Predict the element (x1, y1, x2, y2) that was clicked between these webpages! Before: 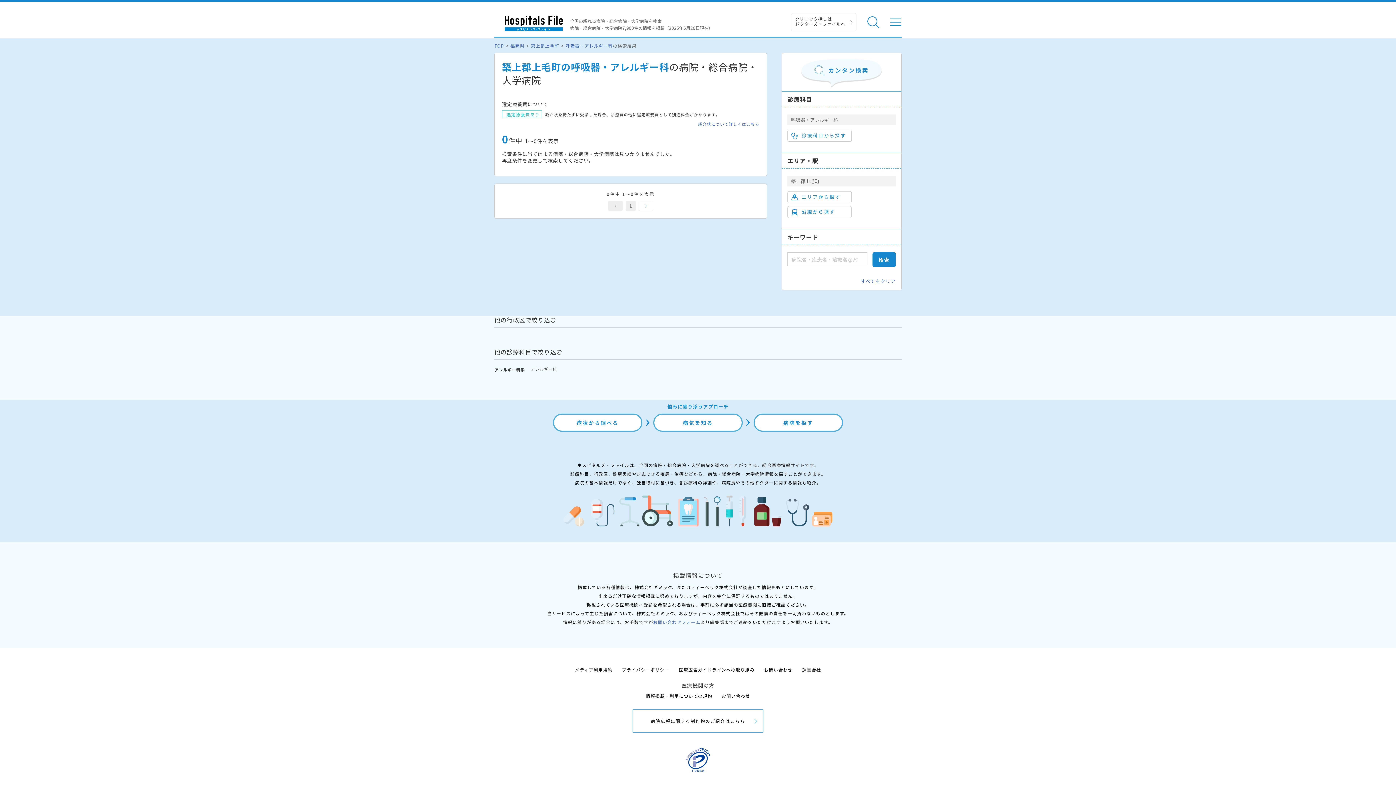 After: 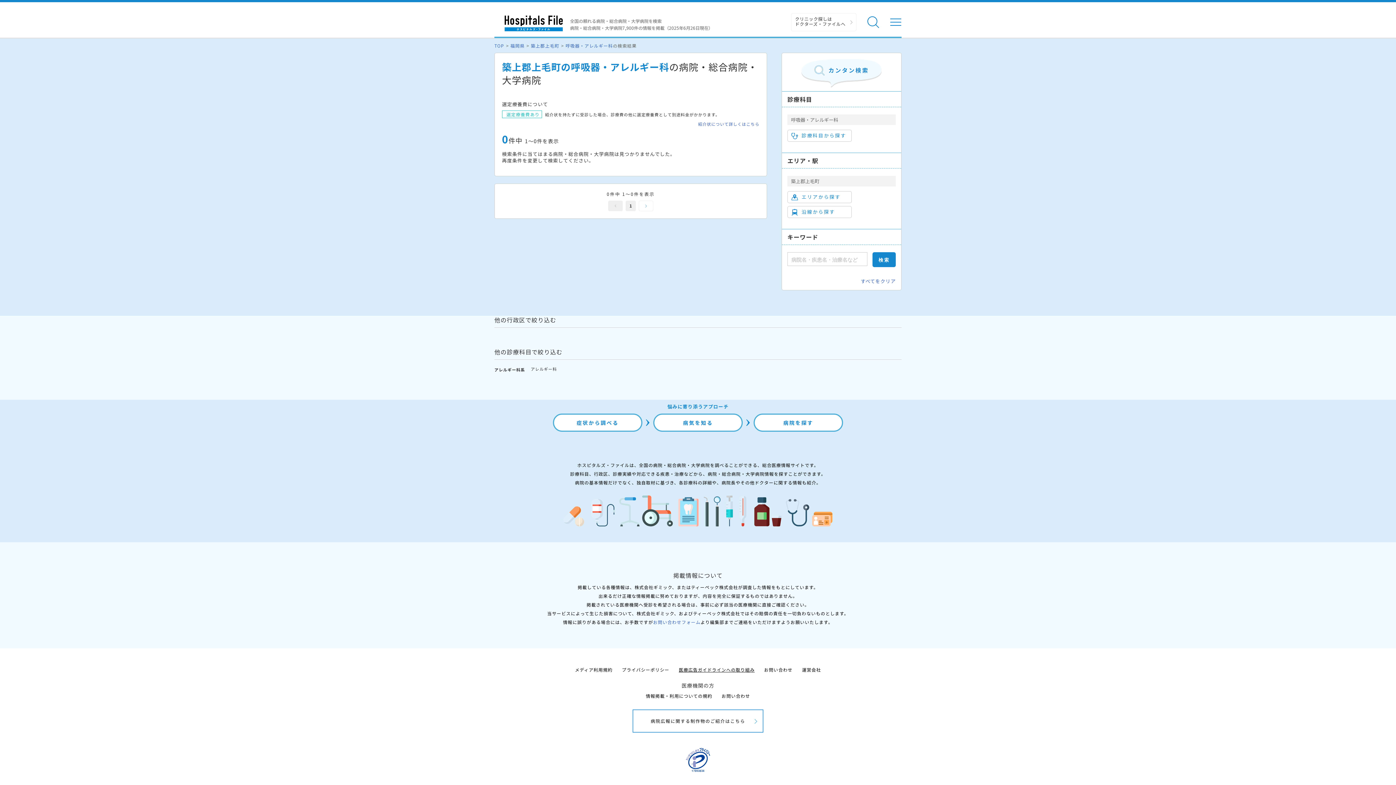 Action: bbox: (679, 666, 754, 672) label: 医療広告ガイドラインへの取り組み